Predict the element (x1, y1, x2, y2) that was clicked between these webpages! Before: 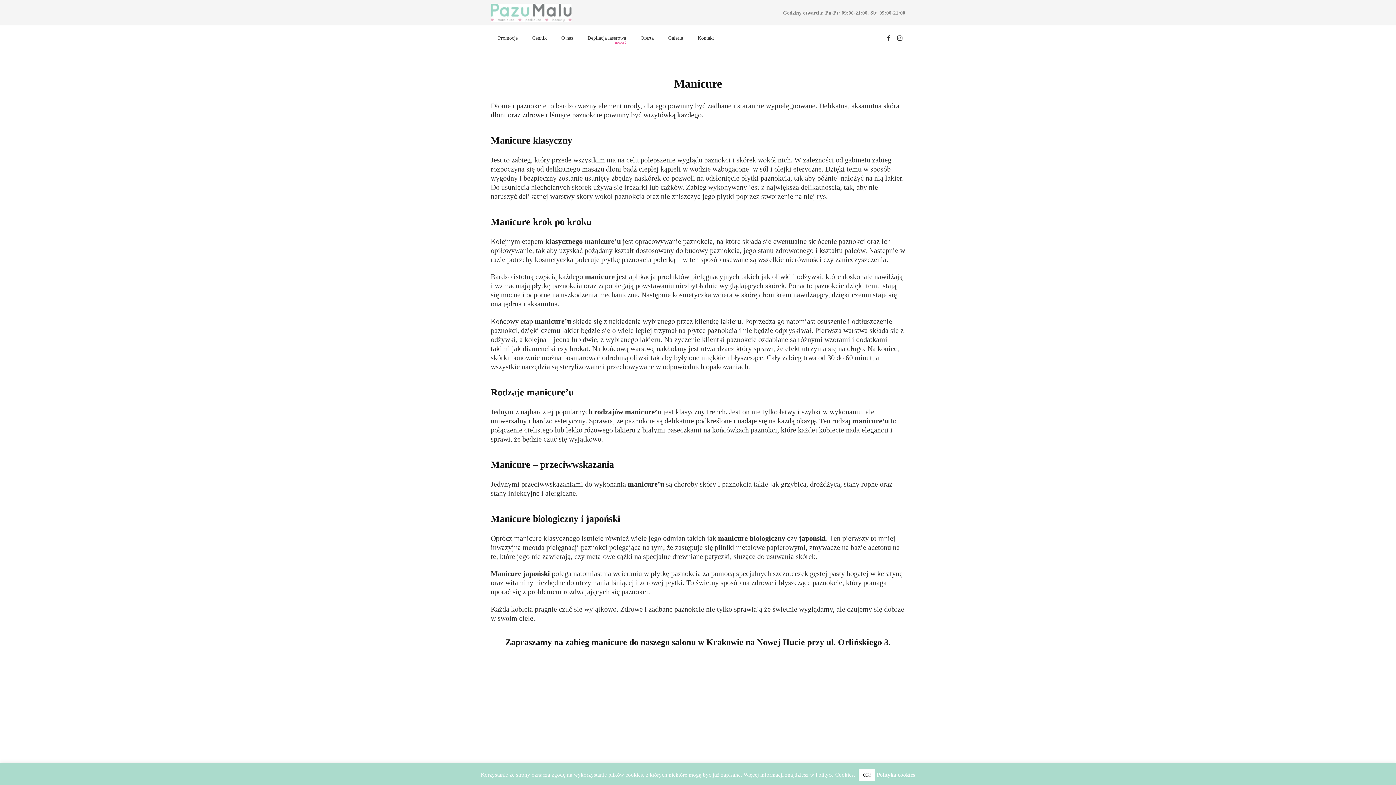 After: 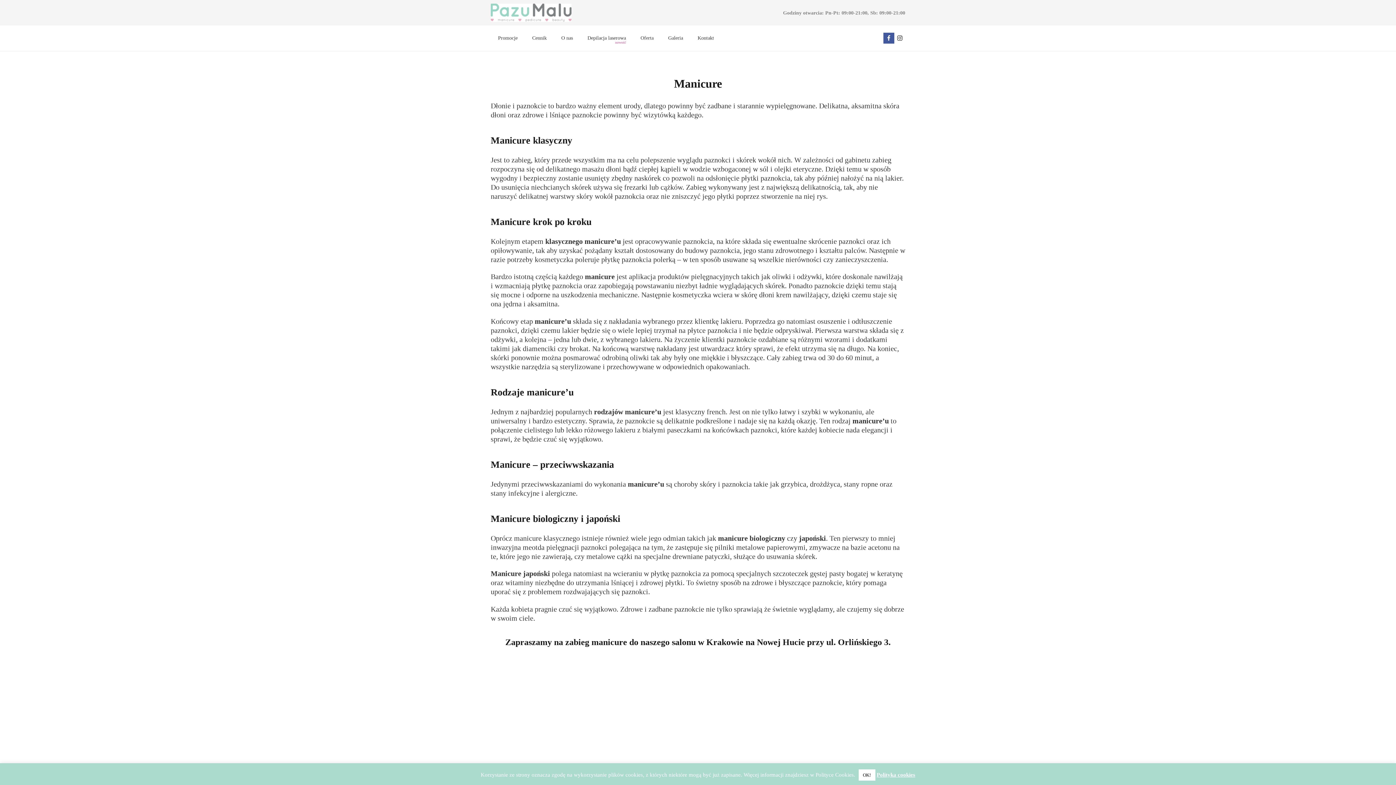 Action: bbox: (883, 32, 894, 43)